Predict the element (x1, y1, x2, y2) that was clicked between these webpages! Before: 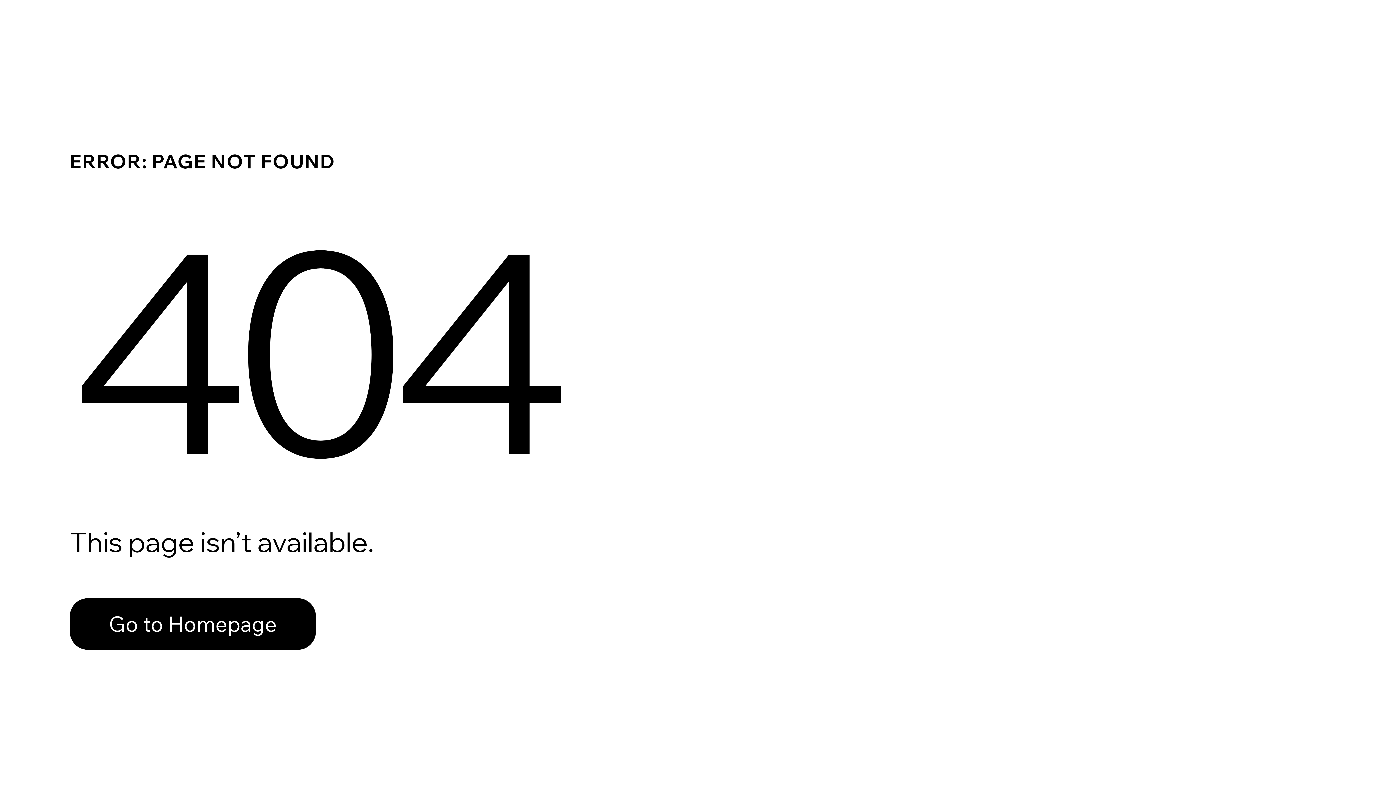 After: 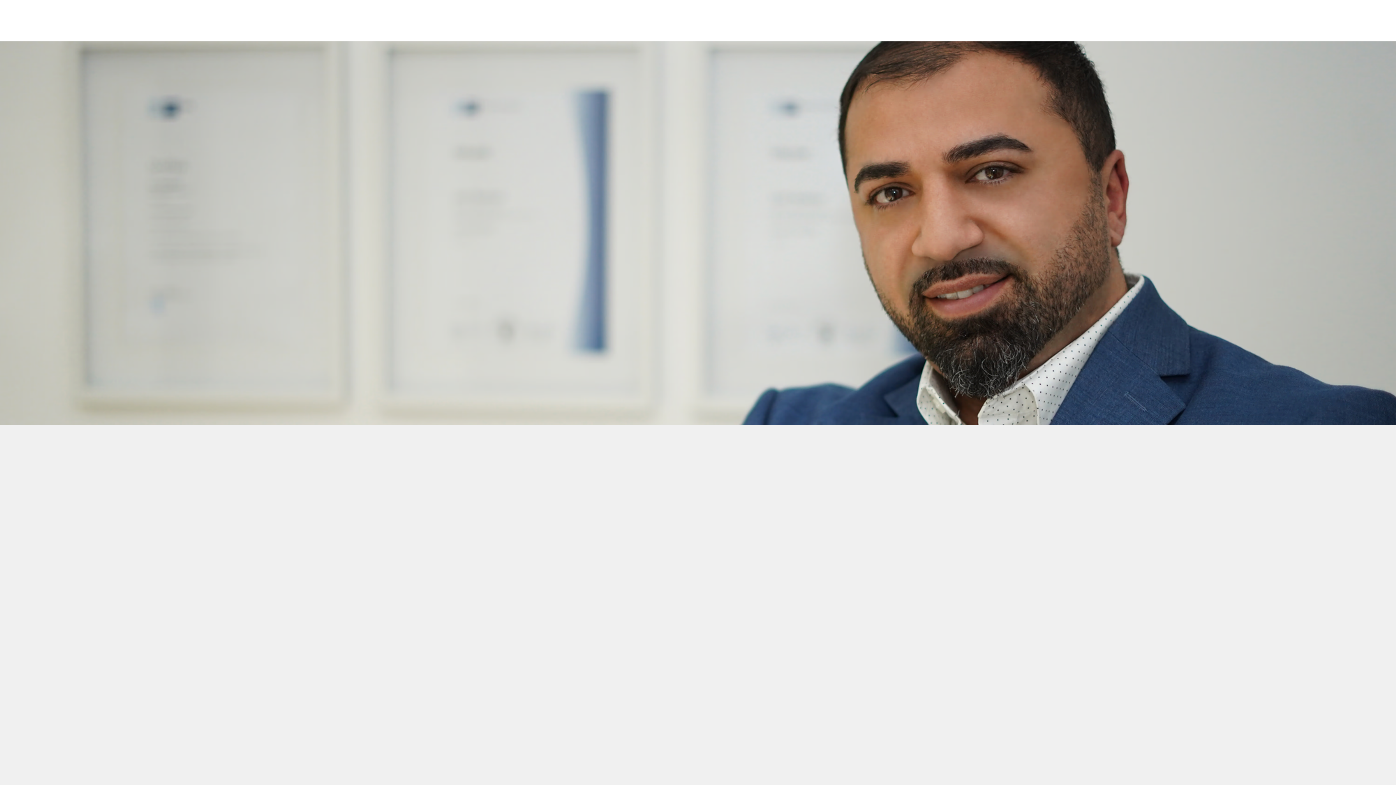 Action: bbox: (69, 598, 316, 650) label: Go to Homepage